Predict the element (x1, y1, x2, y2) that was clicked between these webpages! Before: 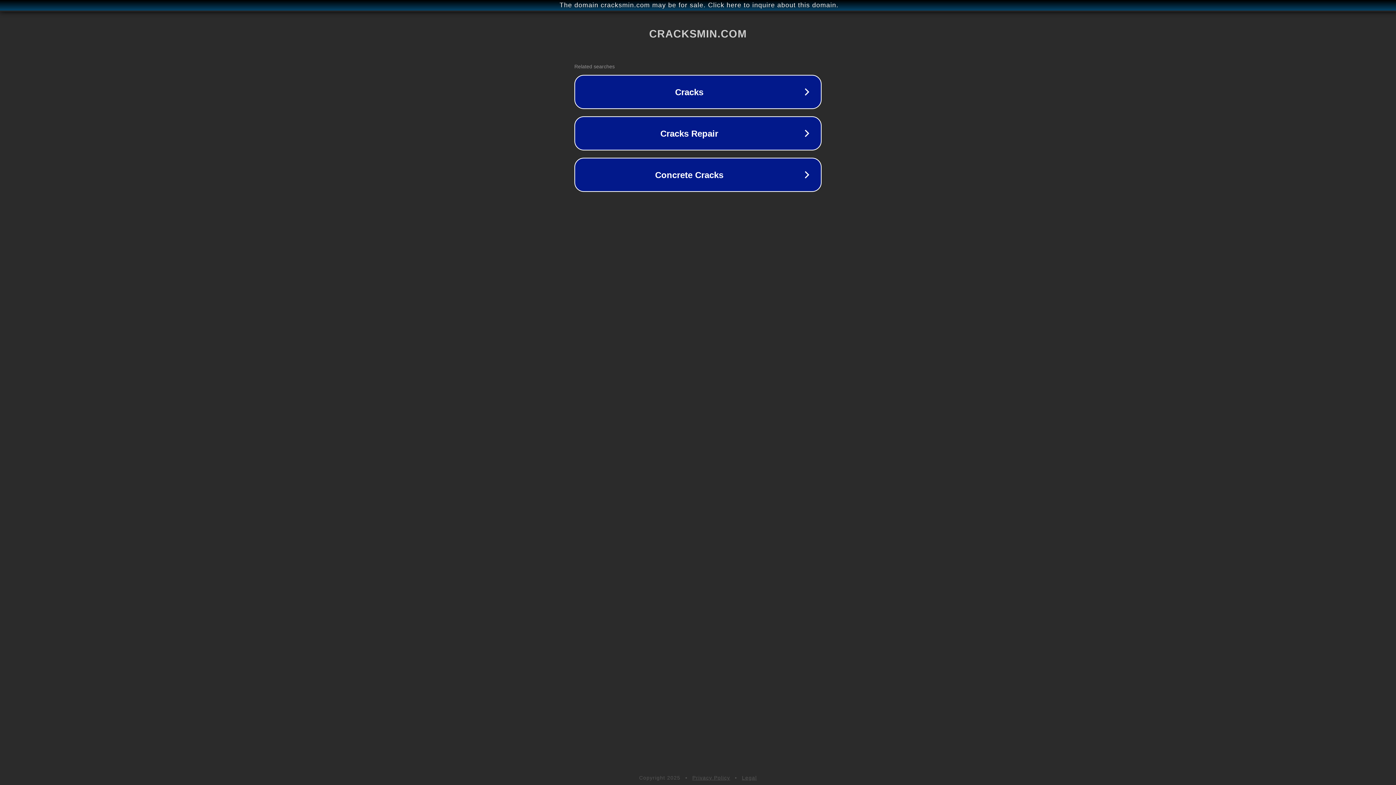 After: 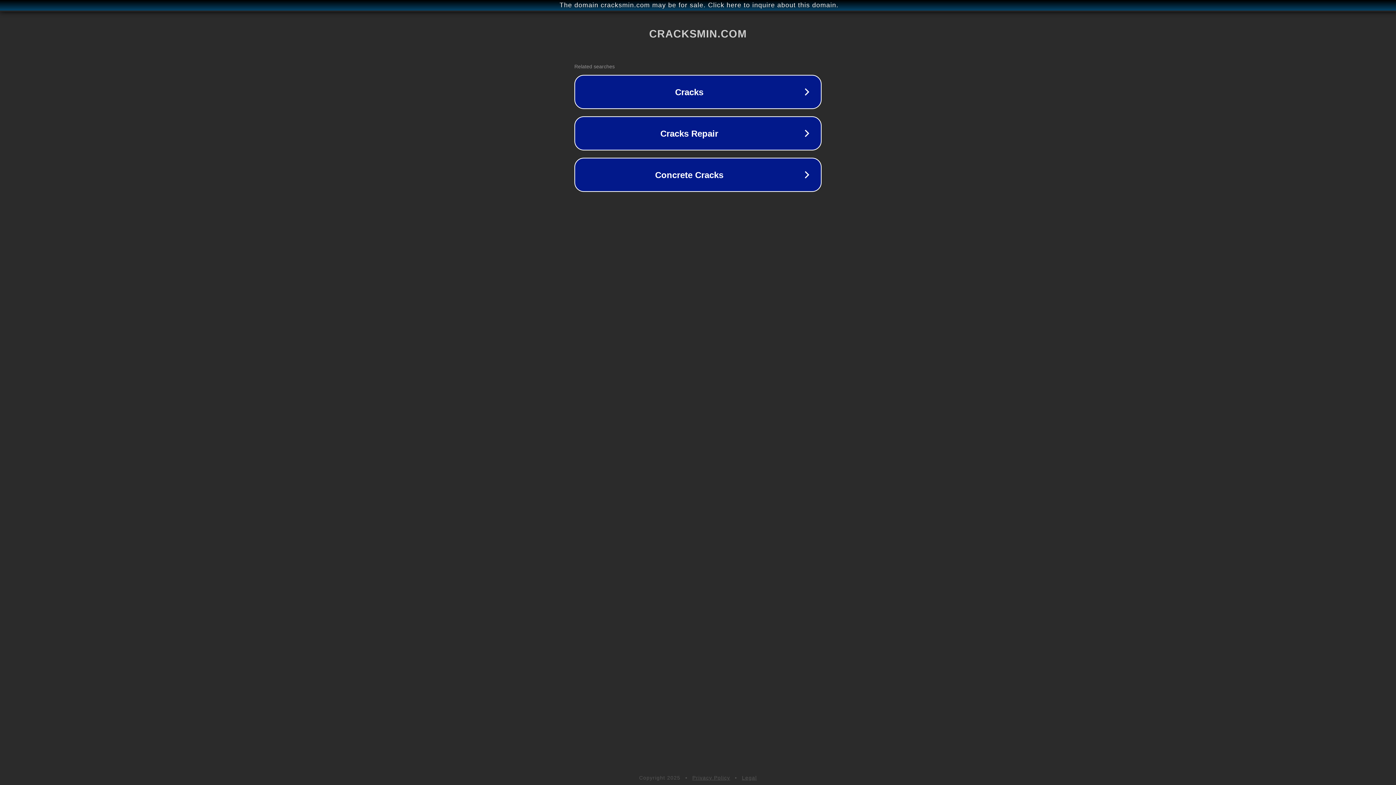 Action: label: Privacy Policy bbox: (692, 775, 730, 781)